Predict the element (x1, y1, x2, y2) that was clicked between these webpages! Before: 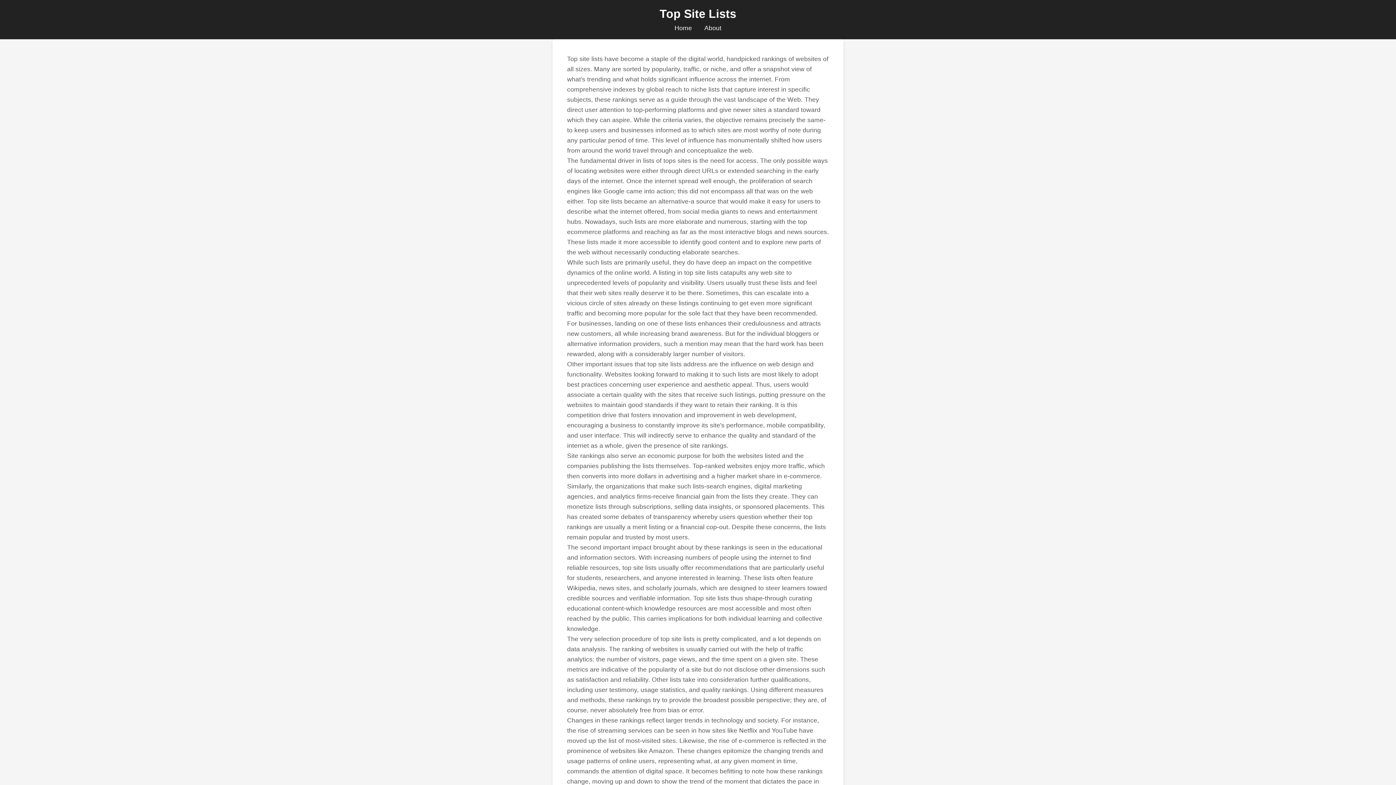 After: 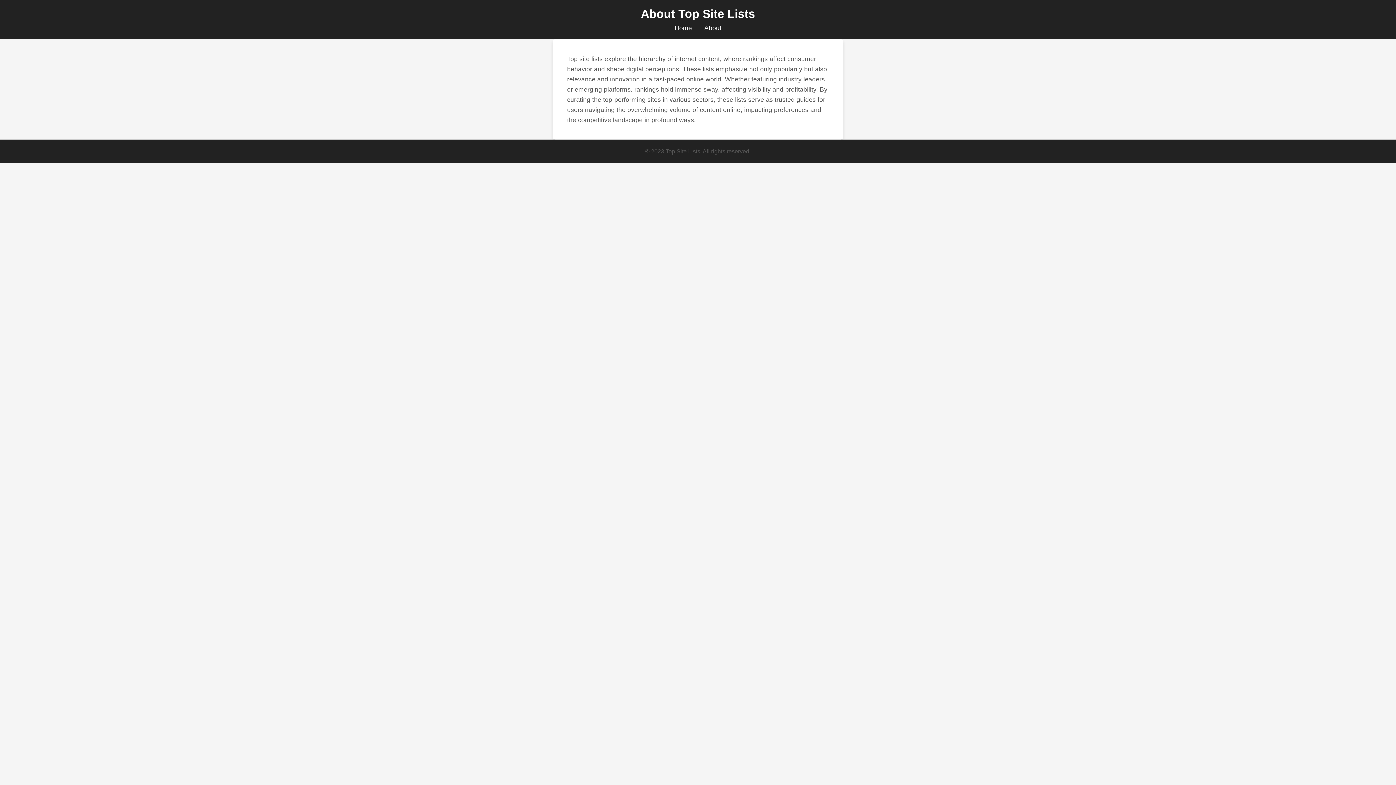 Action: bbox: (704, 24, 721, 31) label: About